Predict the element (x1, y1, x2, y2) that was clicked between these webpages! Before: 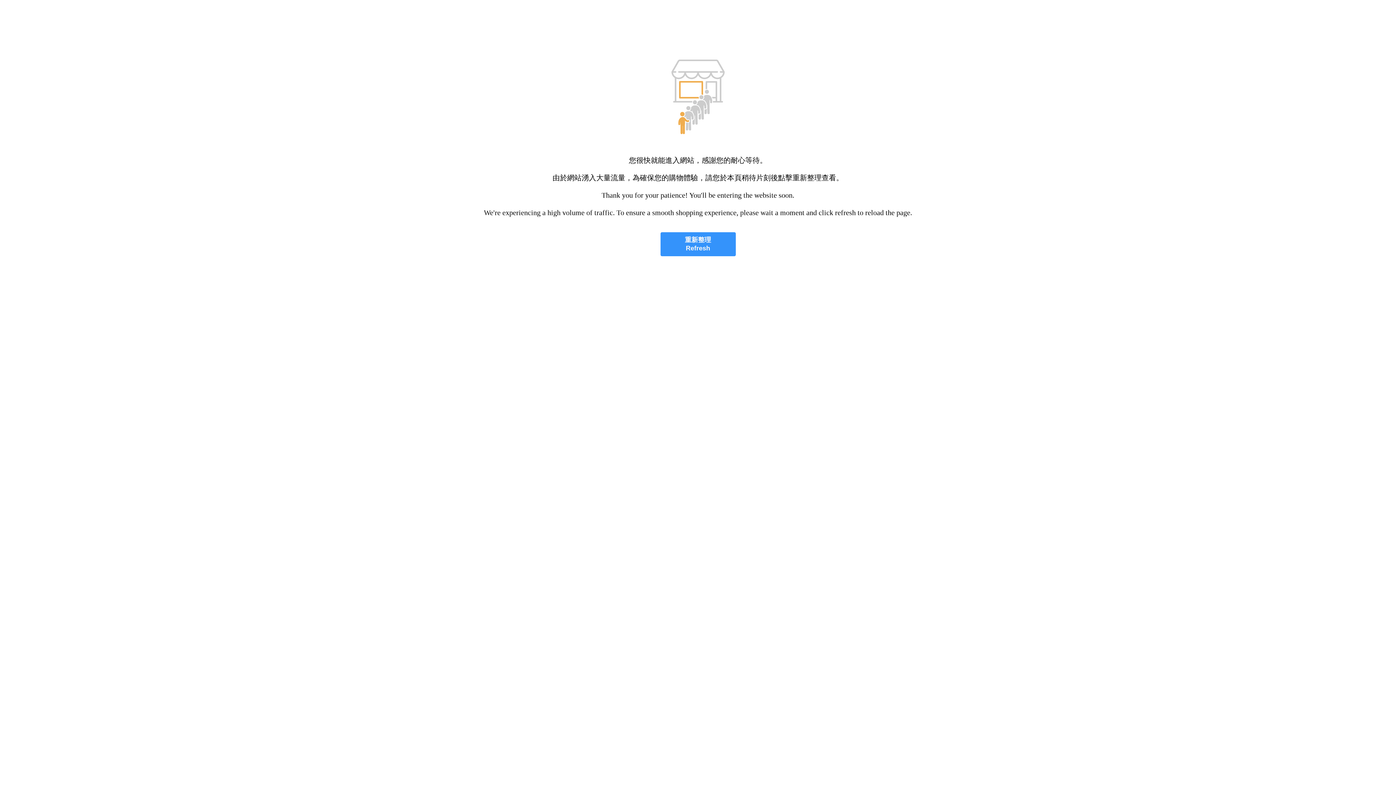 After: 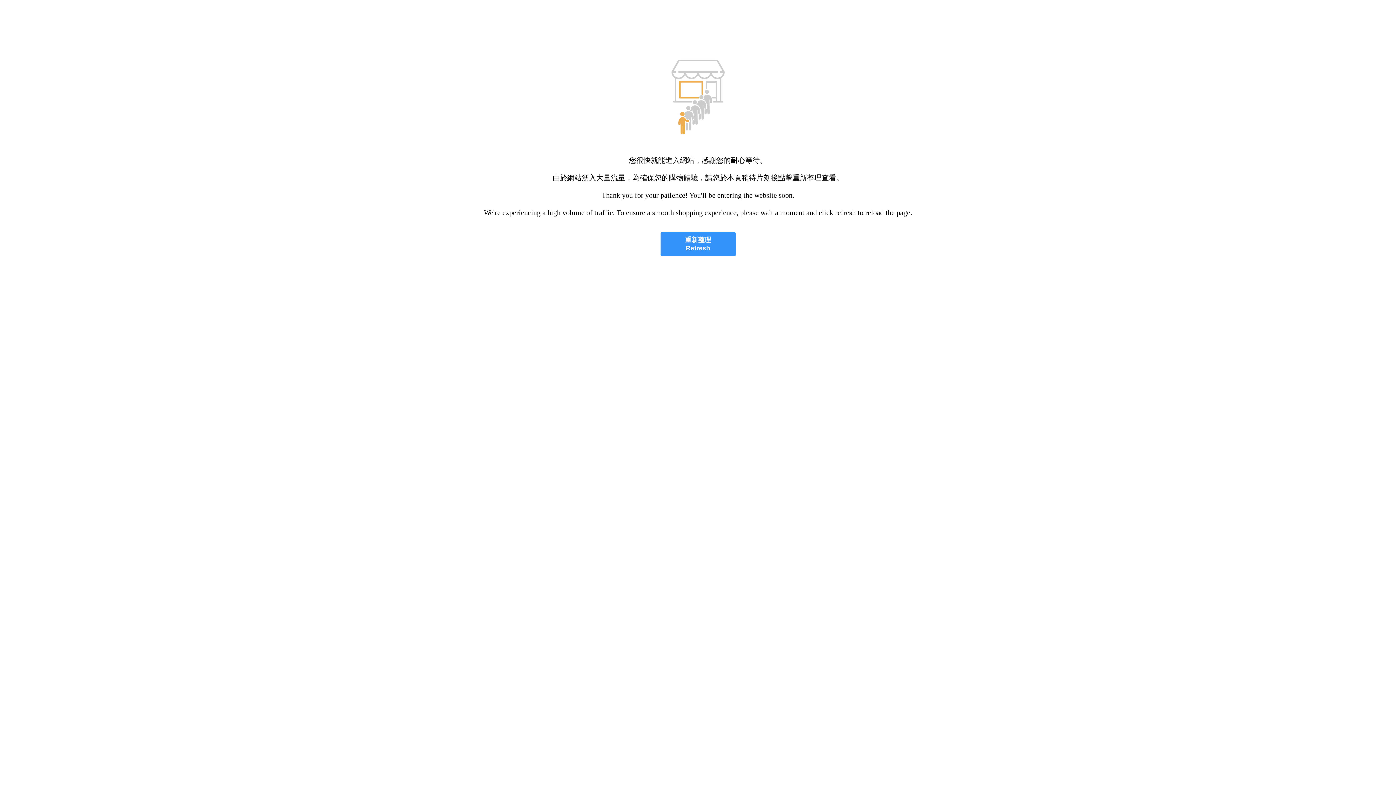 Action: bbox: (660, 232, 735, 256) label: 重新整理
Refresh